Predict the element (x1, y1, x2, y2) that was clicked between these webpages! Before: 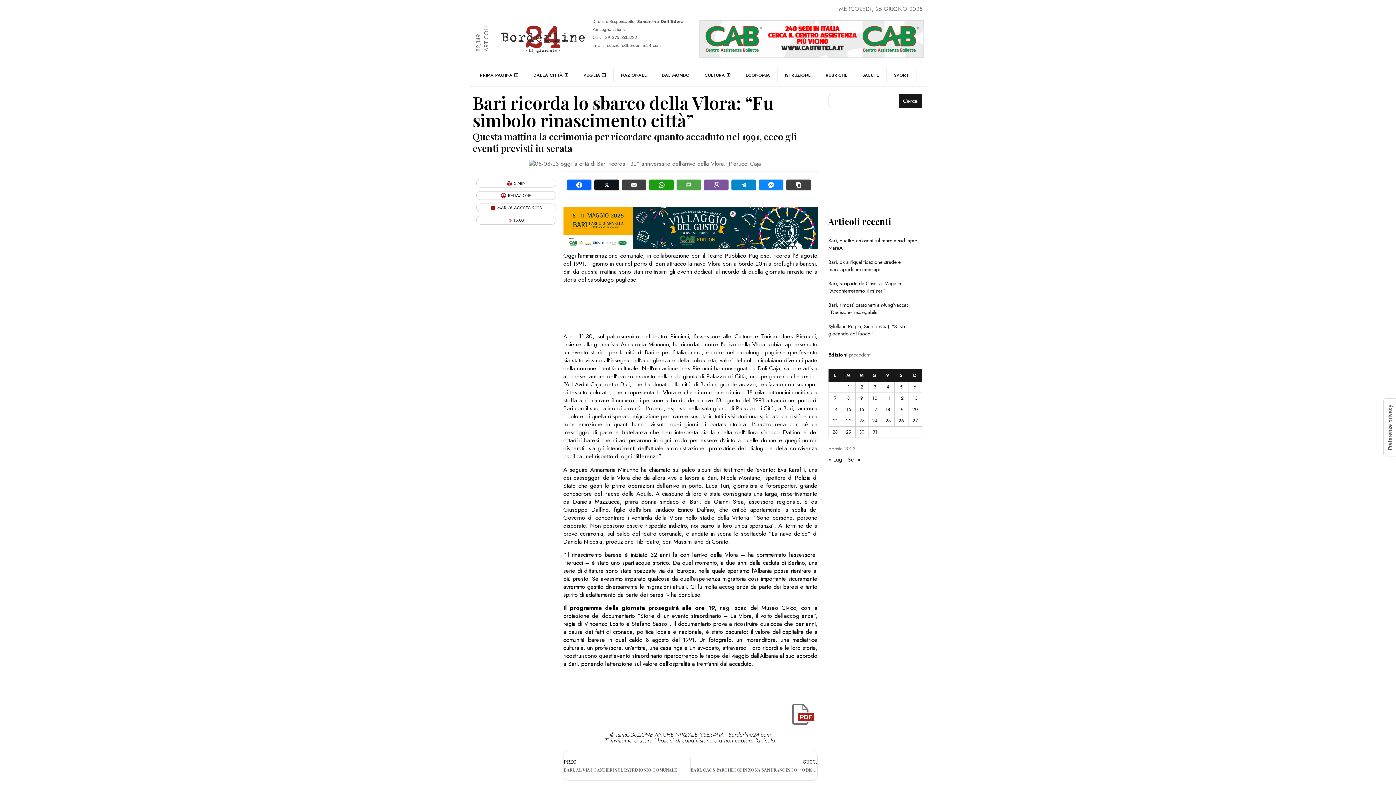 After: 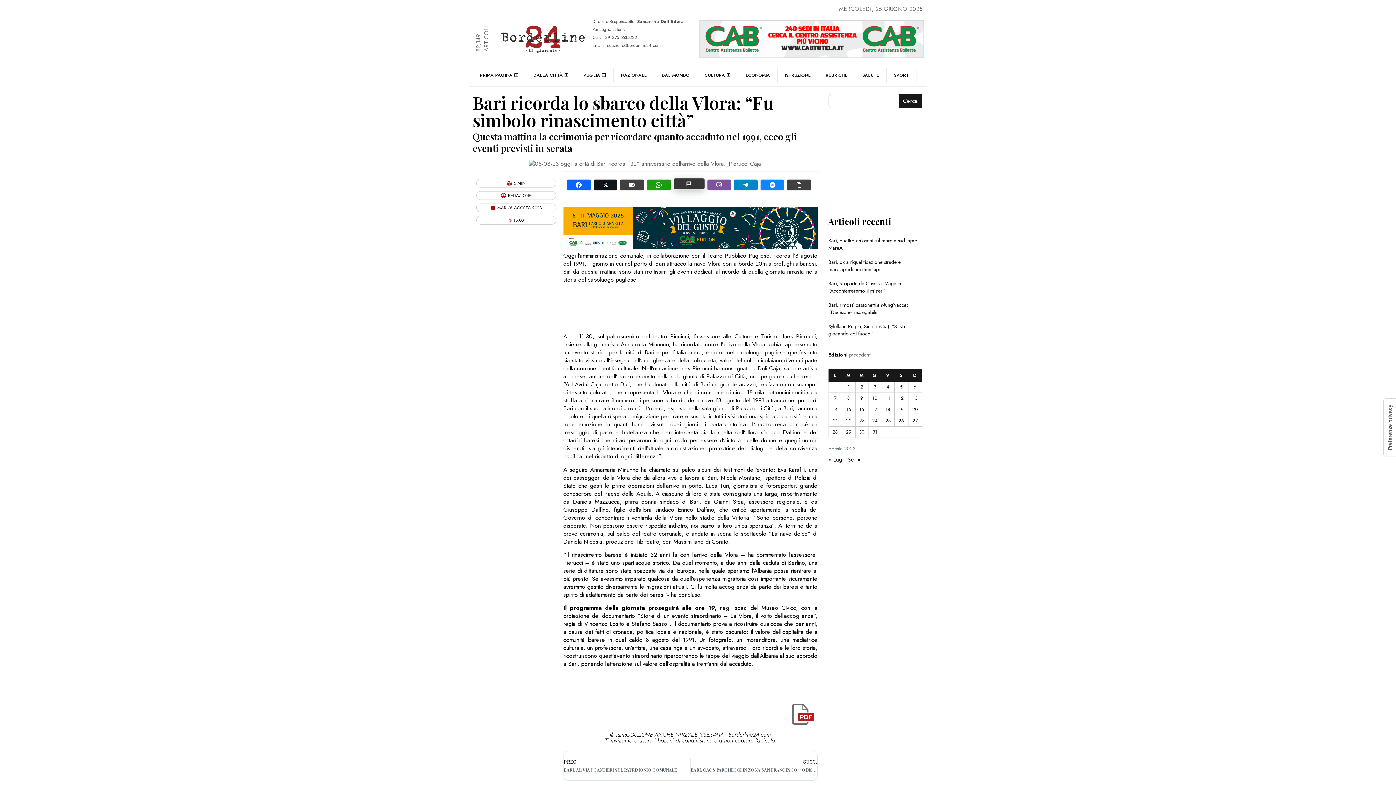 Action: bbox: (676, 179, 701, 190)